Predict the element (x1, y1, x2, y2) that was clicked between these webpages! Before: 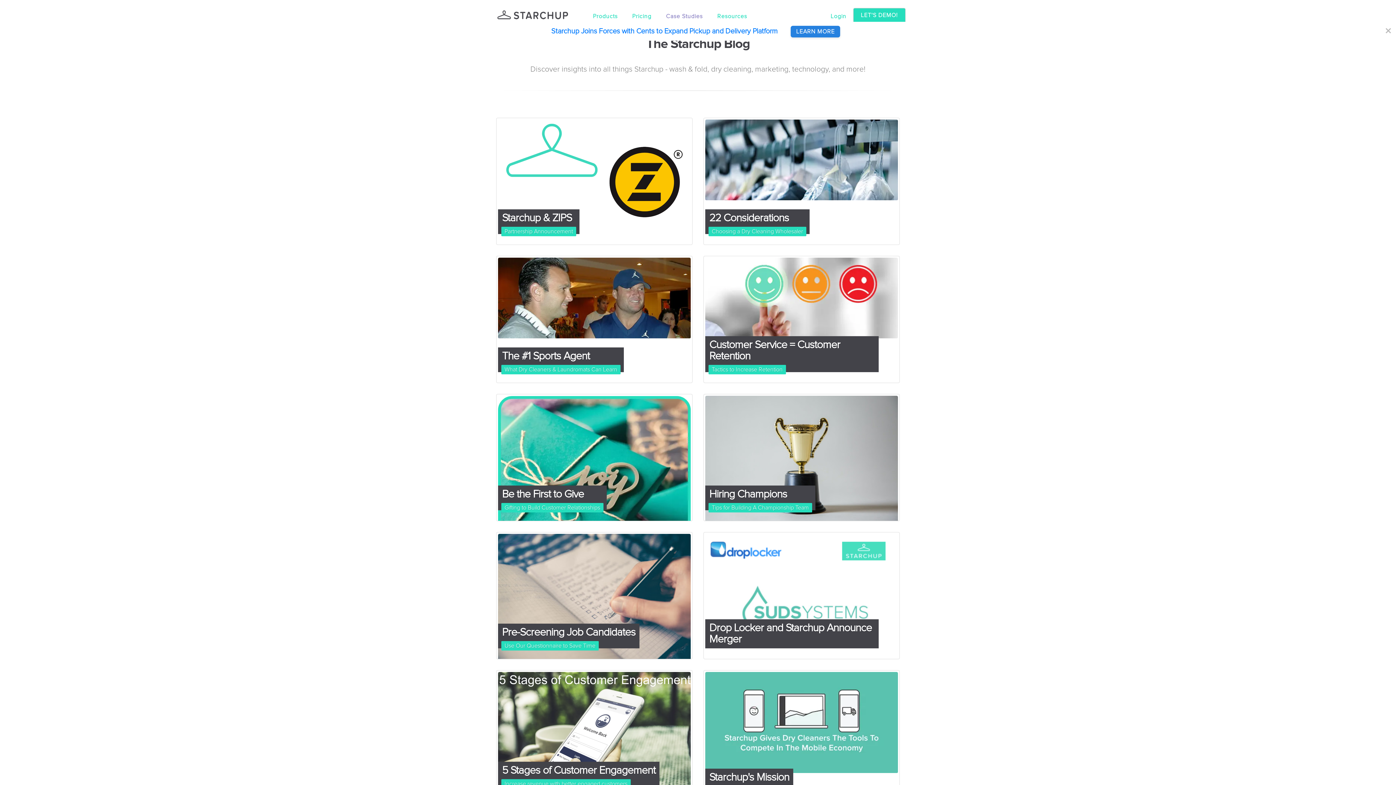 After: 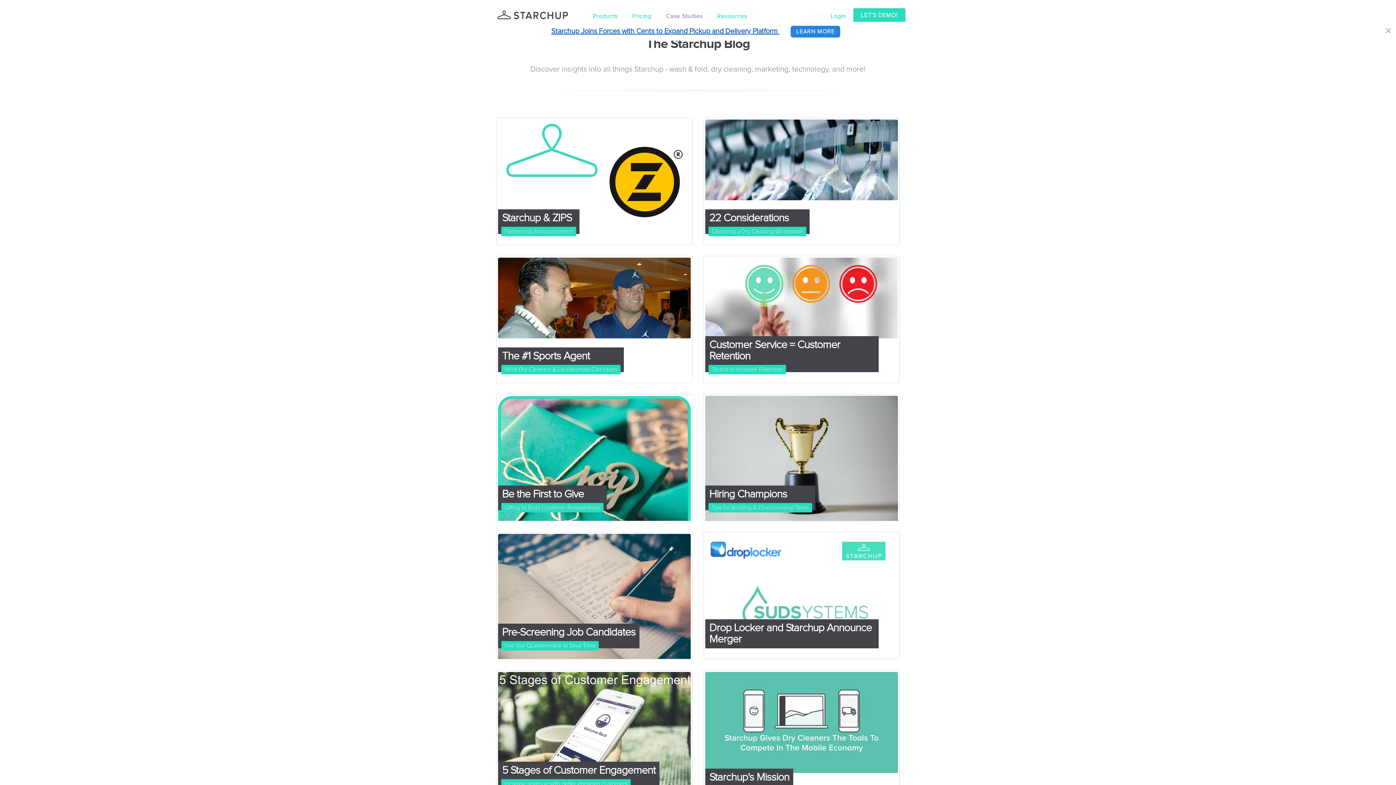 Action: label: Starchup Joins Forces with Cents to Expand Pickup and Delivery Platform  bbox: (545, 27, 785, 34)